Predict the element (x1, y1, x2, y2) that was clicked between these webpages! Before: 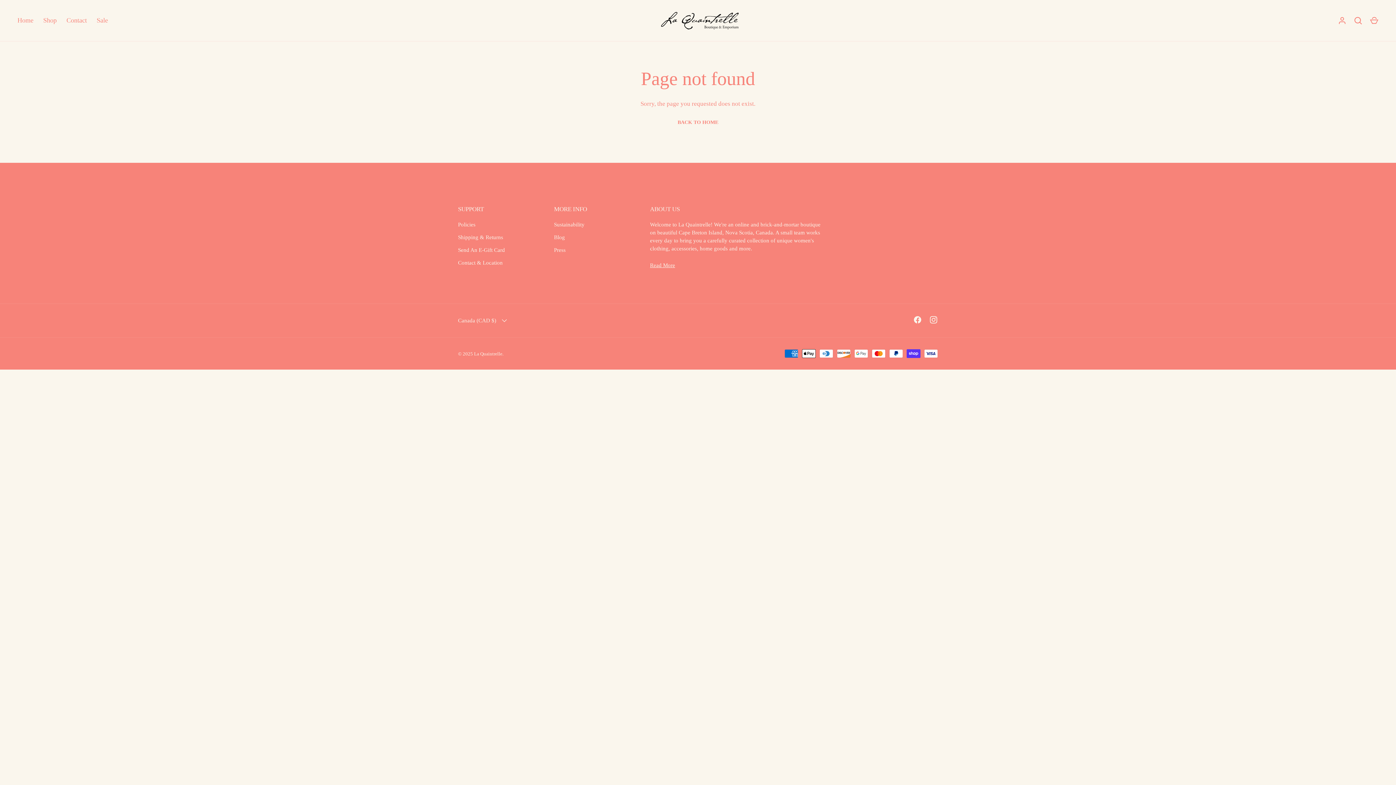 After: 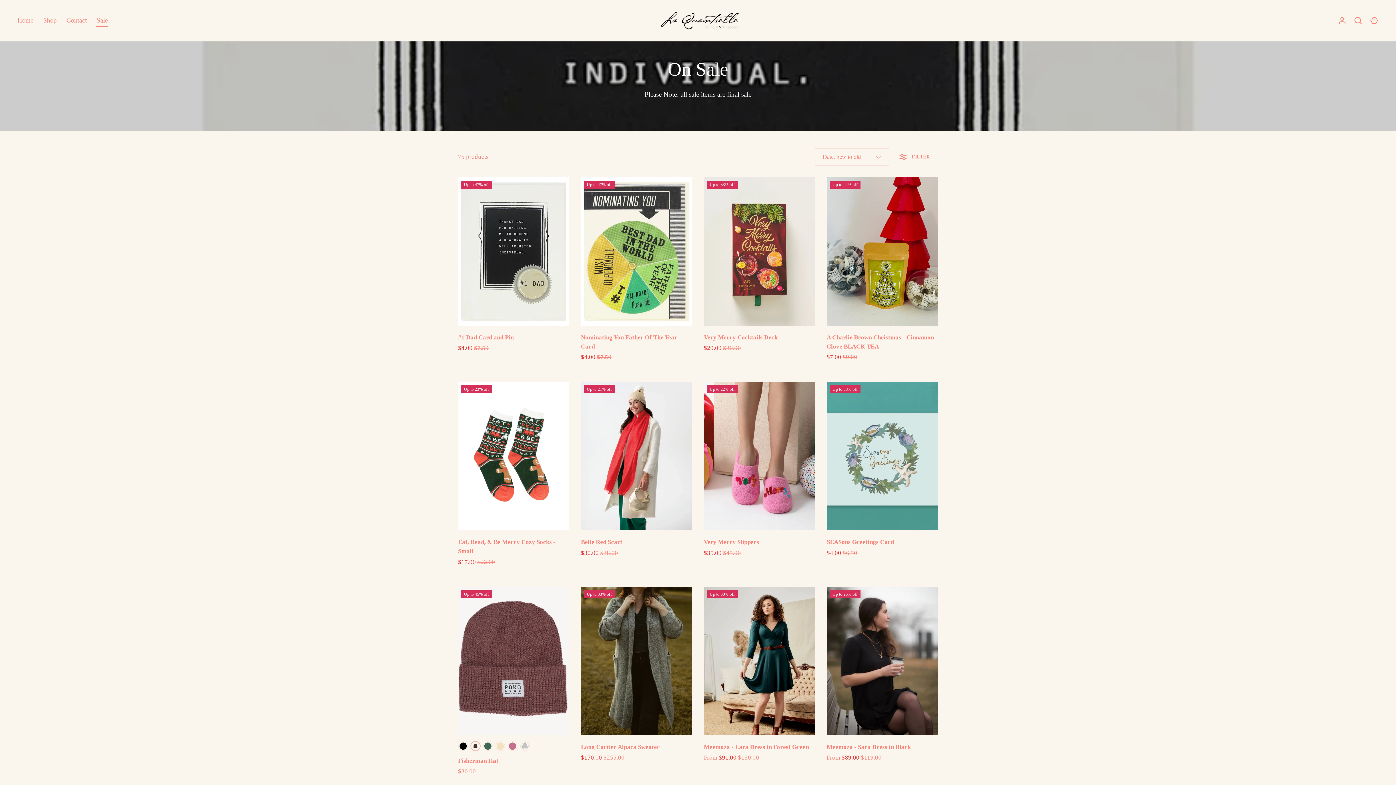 Action: label: Sale bbox: (91, 15, 112, 25)